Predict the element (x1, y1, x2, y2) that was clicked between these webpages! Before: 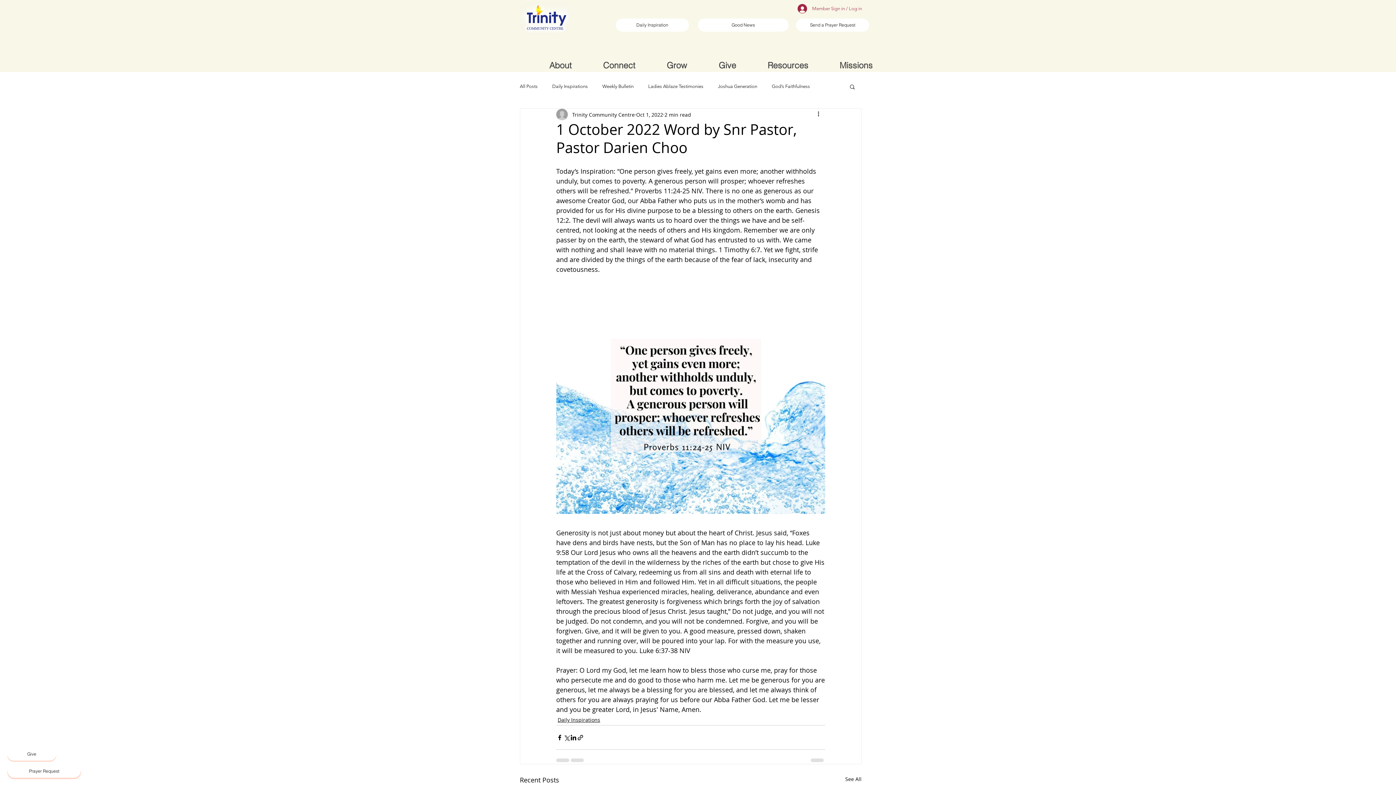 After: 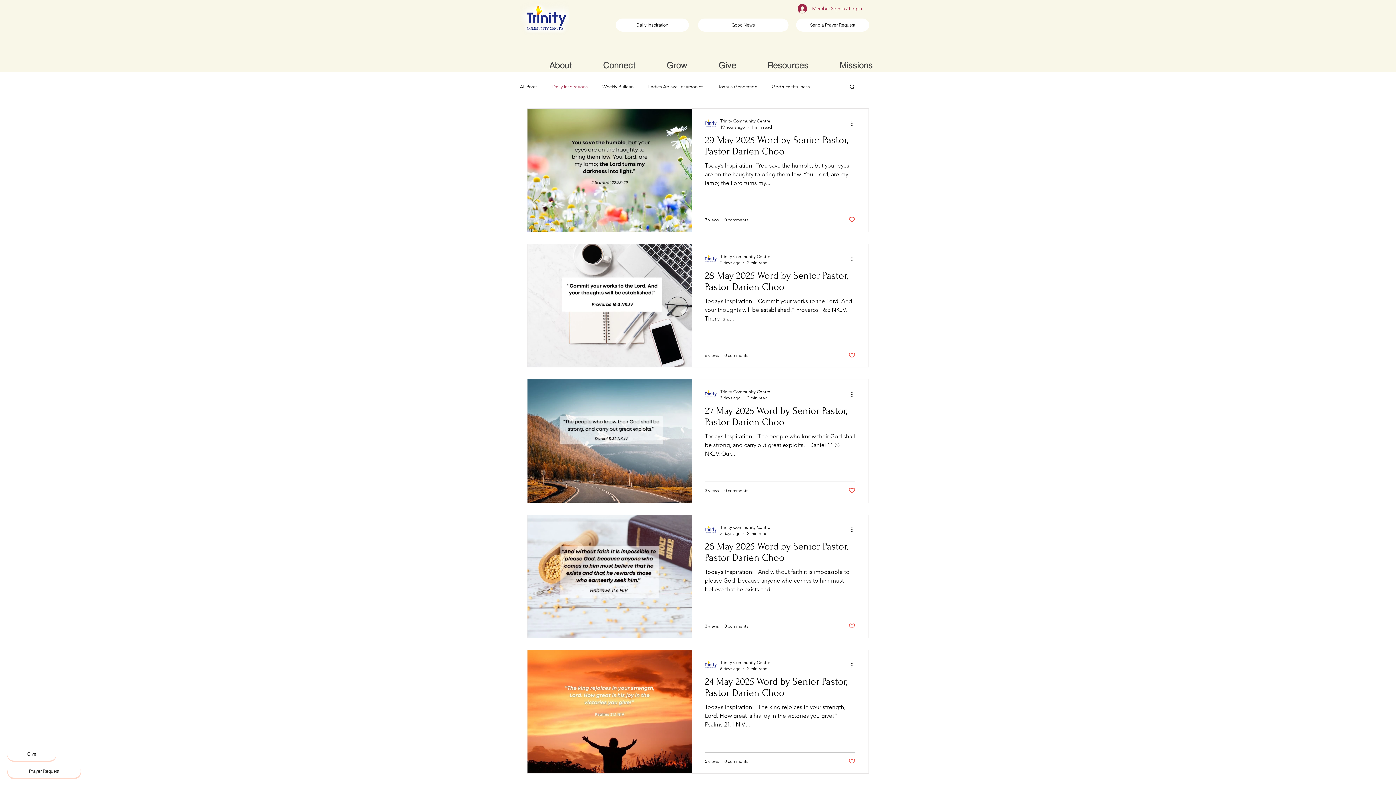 Action: label: Daily Inspirations bbox: (557, 716, 600, 724)